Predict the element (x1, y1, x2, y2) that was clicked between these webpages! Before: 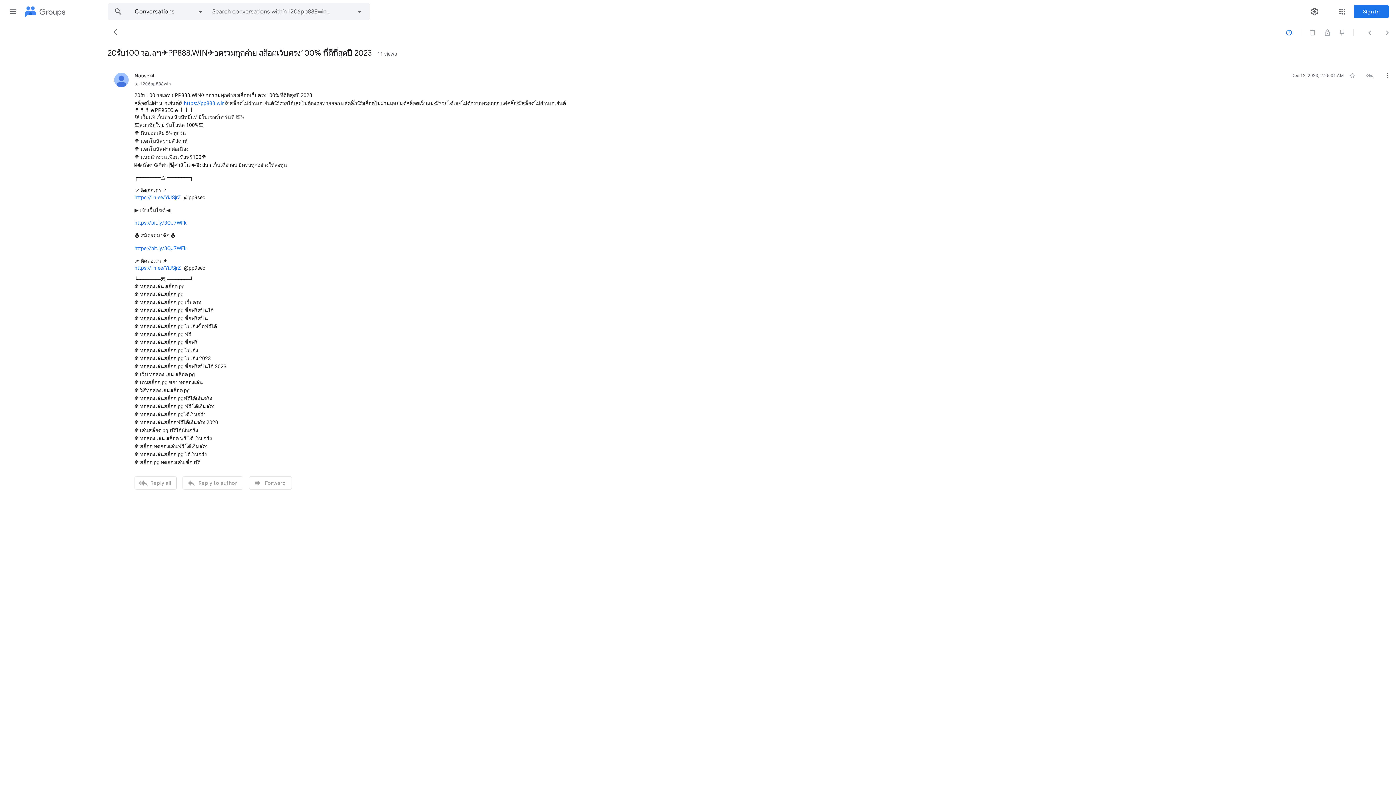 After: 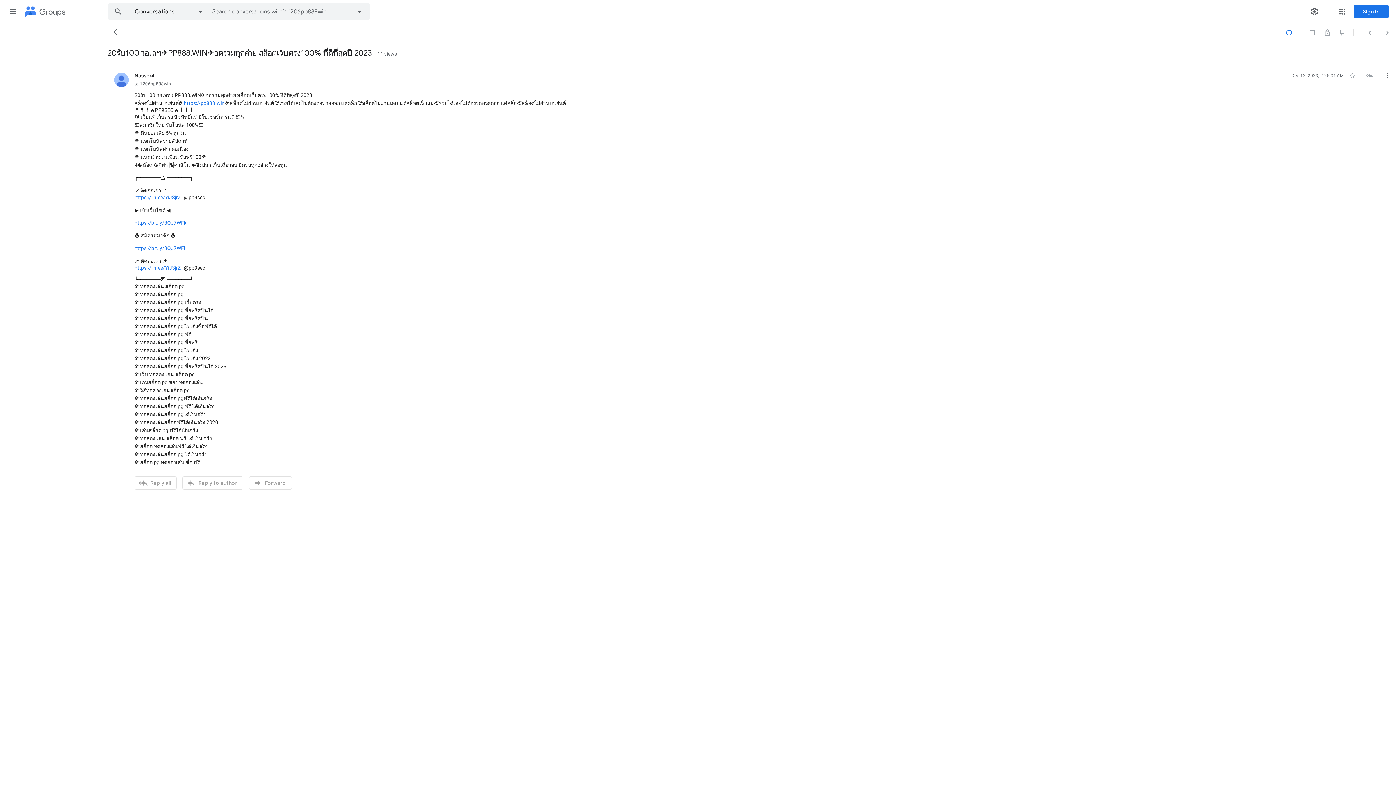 Action: bbox: (134, 220, 186, 225) label: https://bit.ly/3QJ7WFk